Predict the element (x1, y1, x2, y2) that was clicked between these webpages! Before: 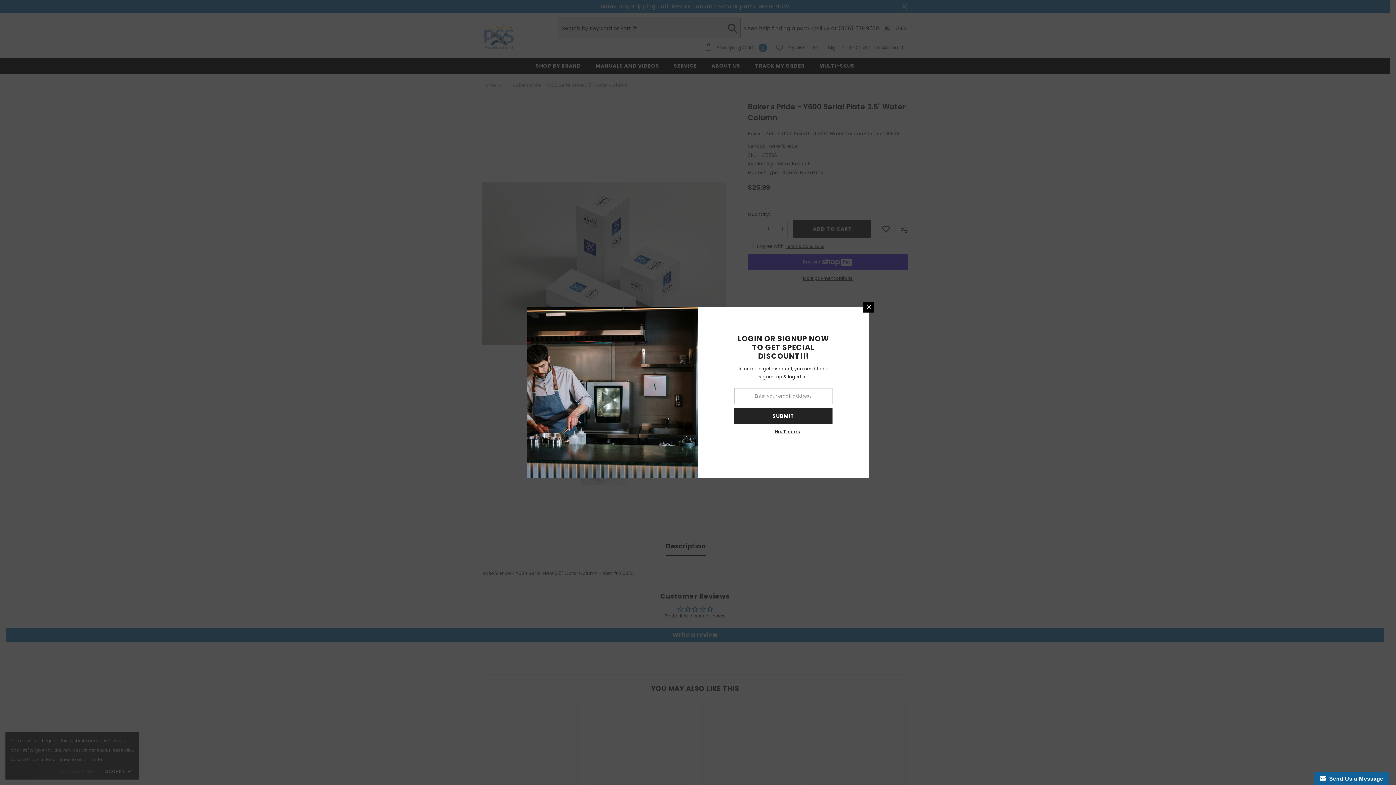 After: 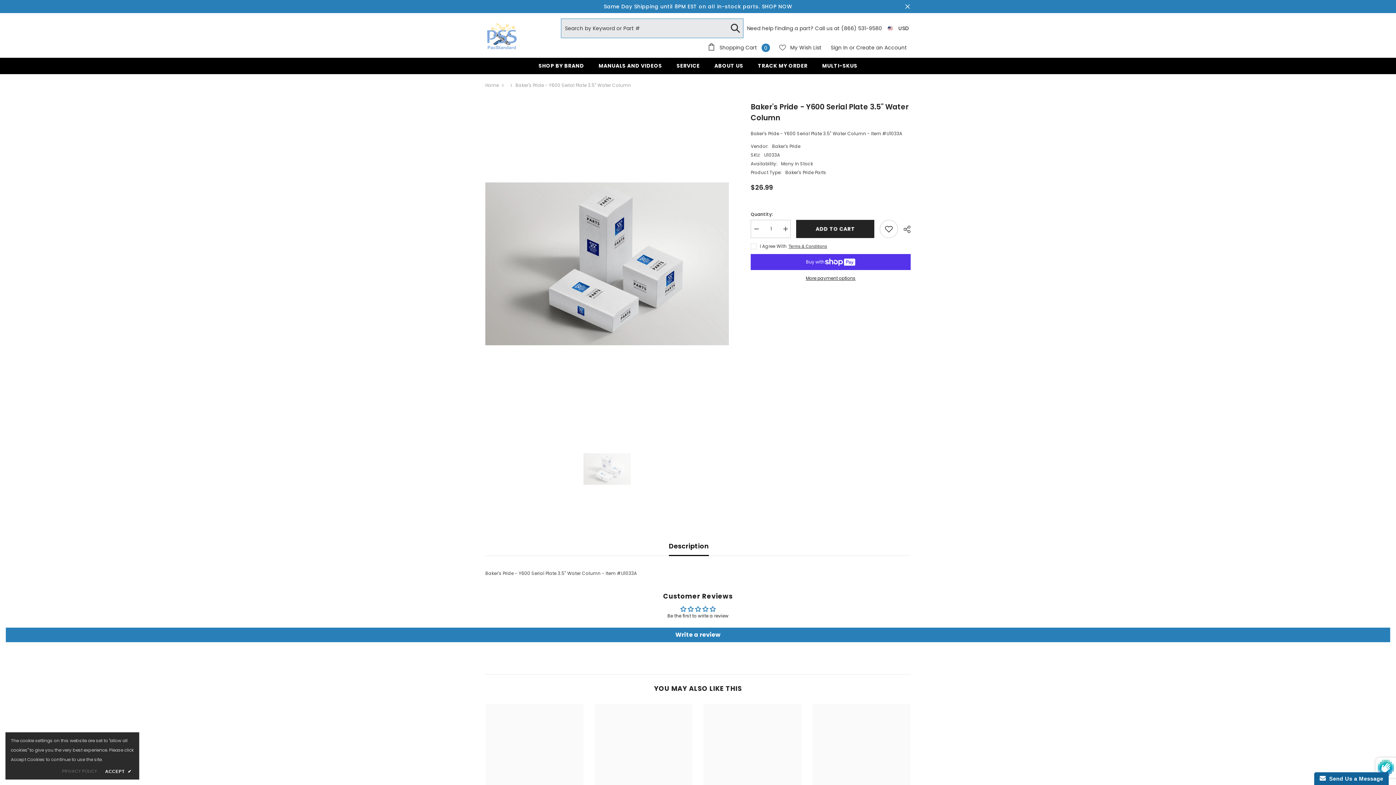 Action: label: SUBMIT bbox: (649, 408, 747, 424)